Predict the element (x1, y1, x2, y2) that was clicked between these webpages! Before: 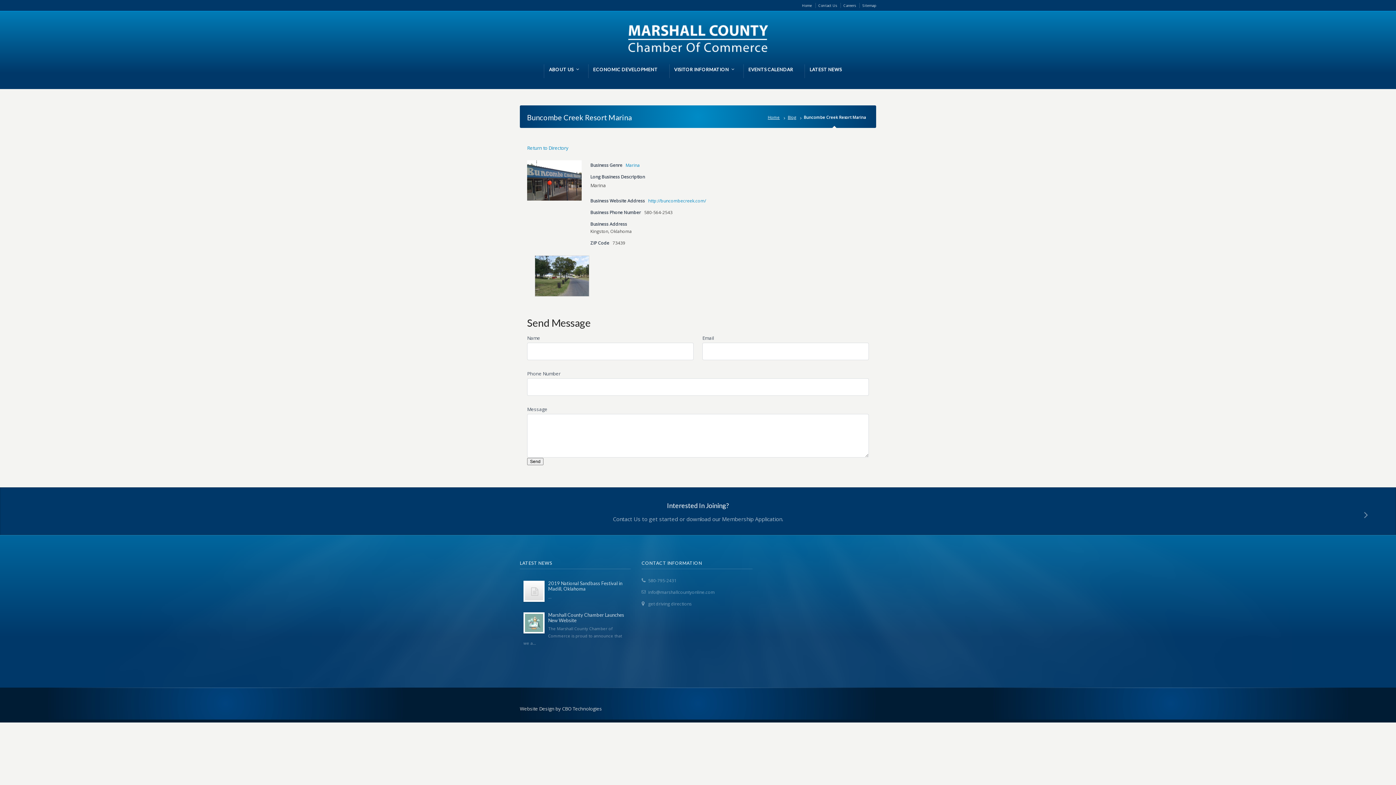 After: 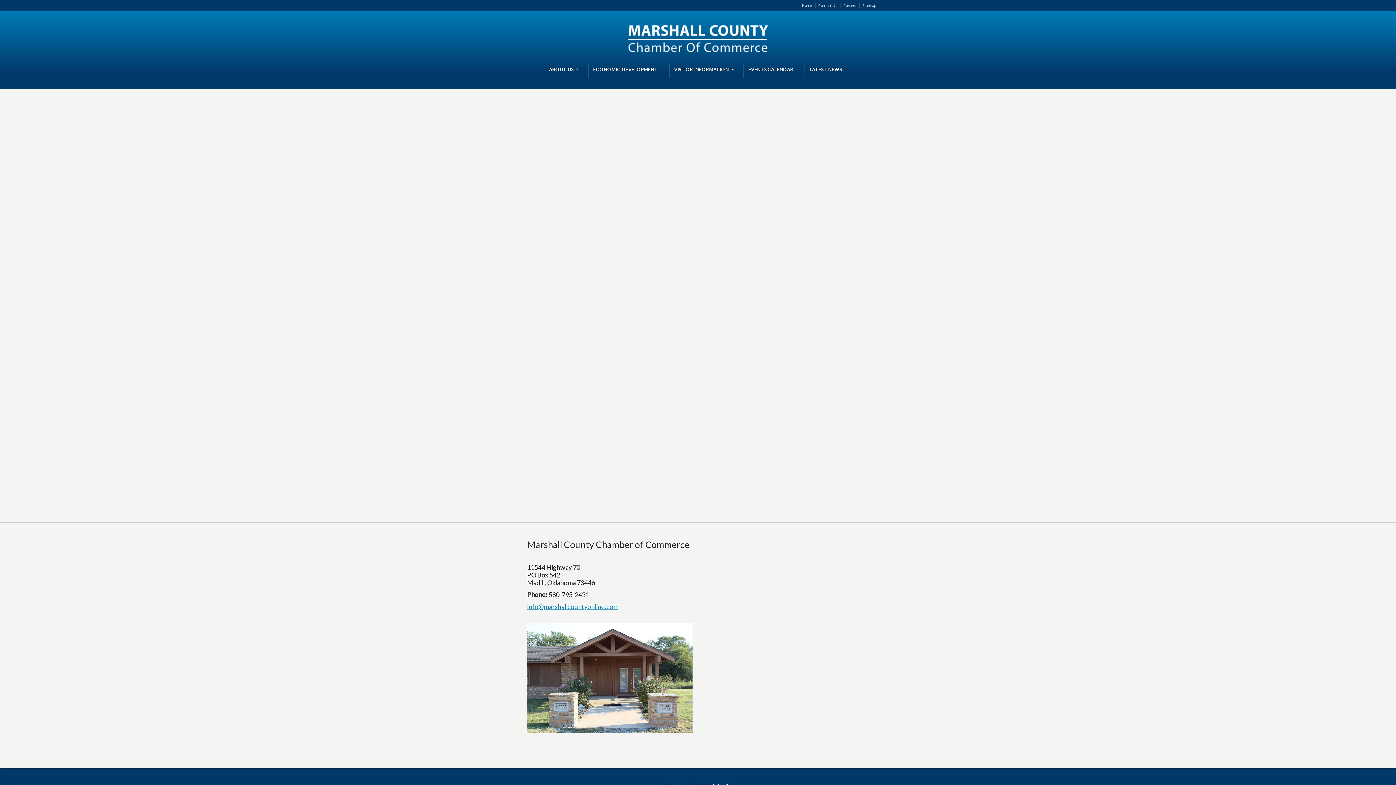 Action: label: Interested In Joining?

Contact Us to get started or download our Membership Application. bbox: (0, 487, 1396, 535)